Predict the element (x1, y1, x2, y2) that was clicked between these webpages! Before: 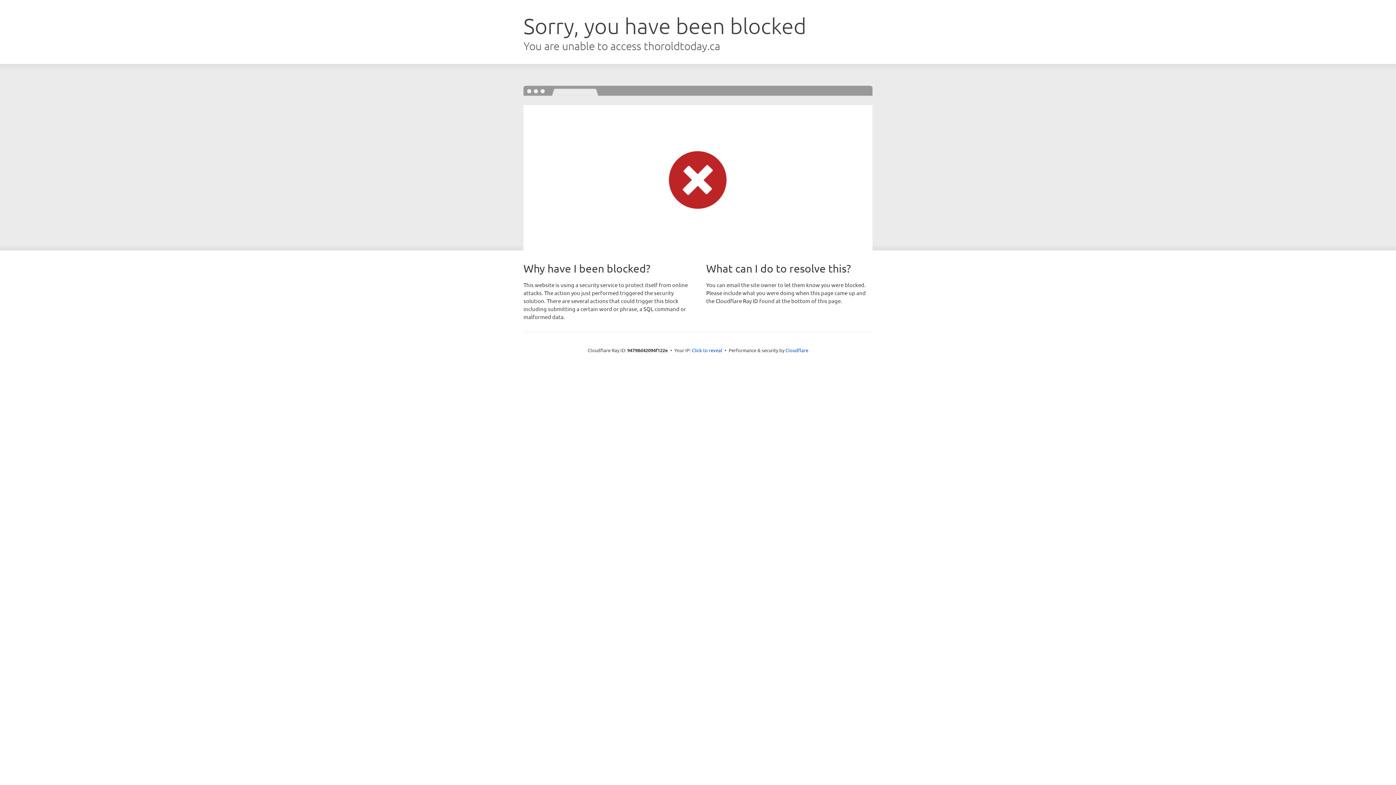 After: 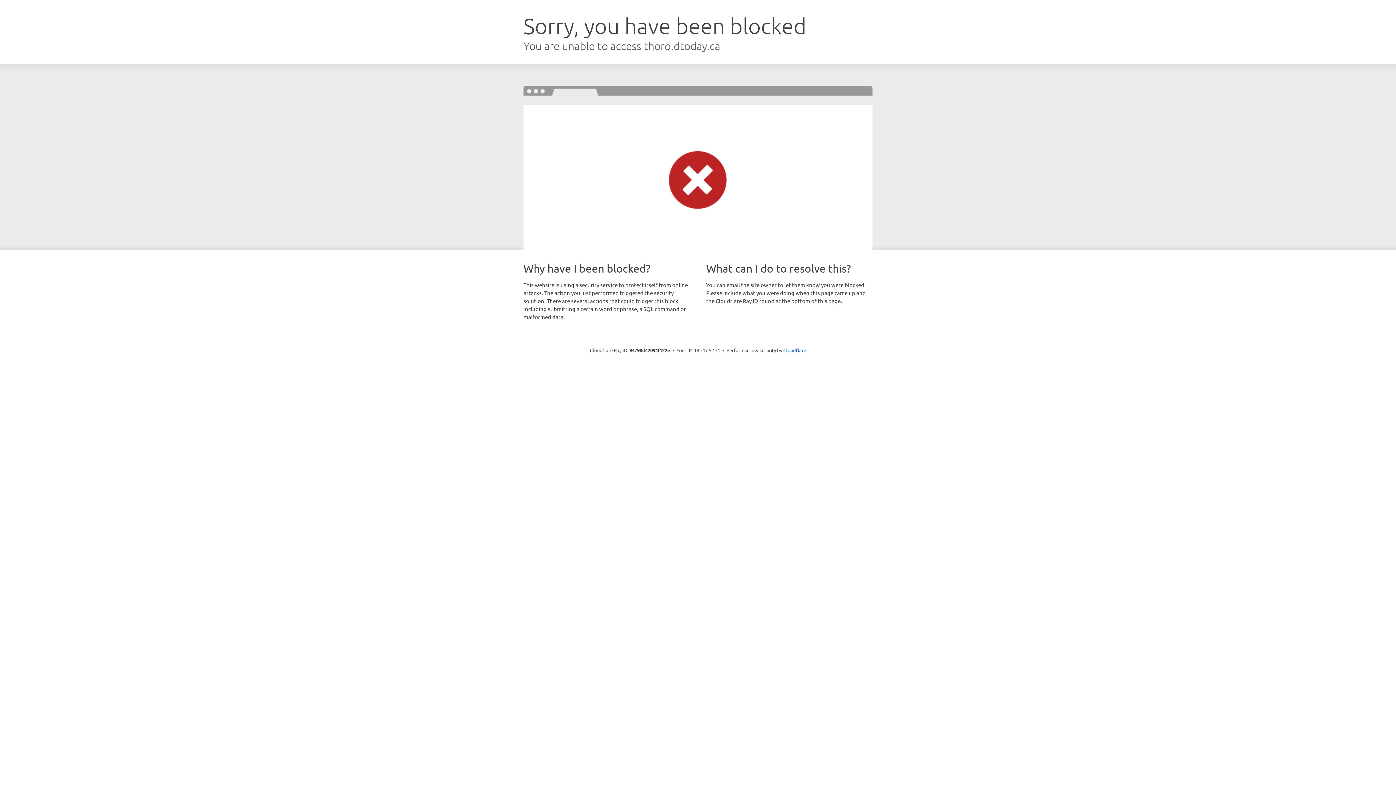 Action: bbox: (692, 346, 722, 353) label: Click to reveal